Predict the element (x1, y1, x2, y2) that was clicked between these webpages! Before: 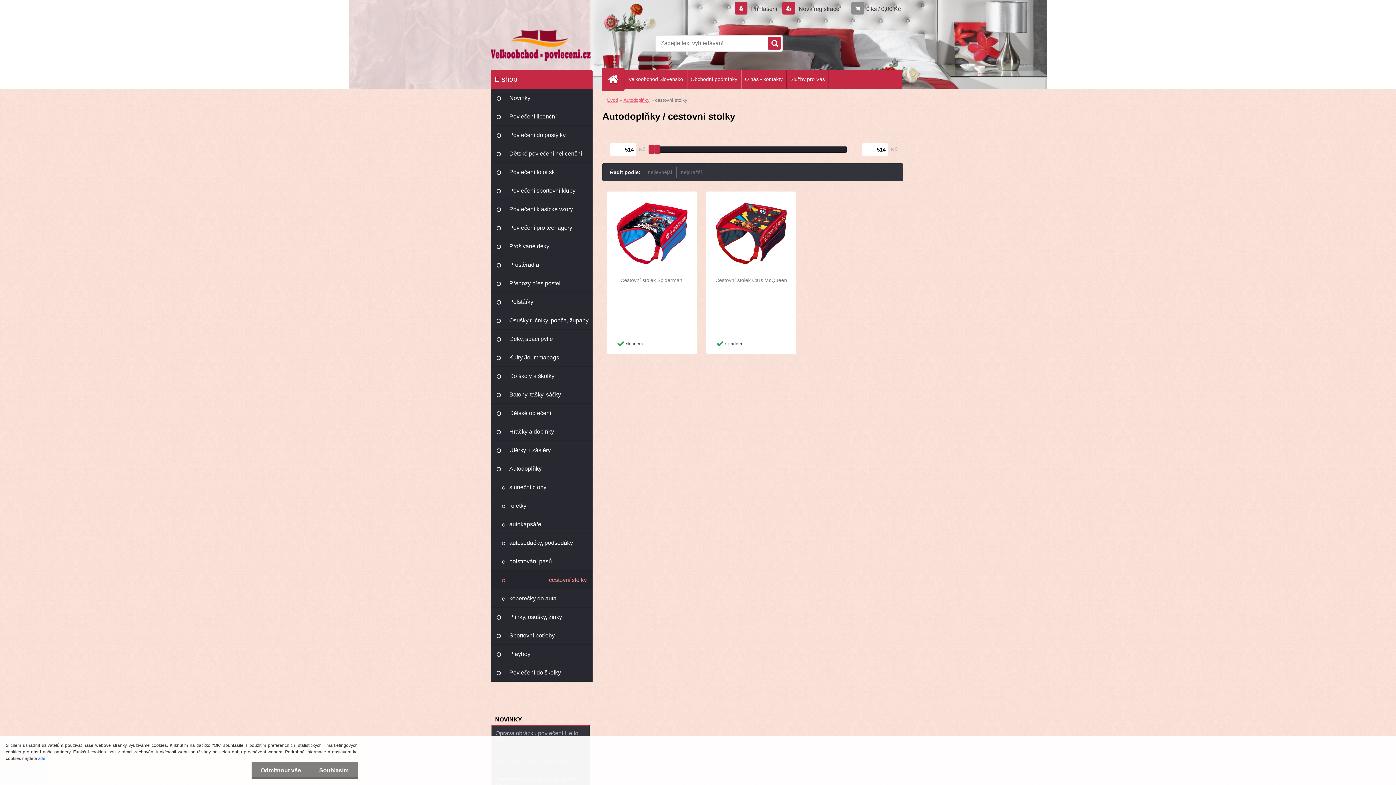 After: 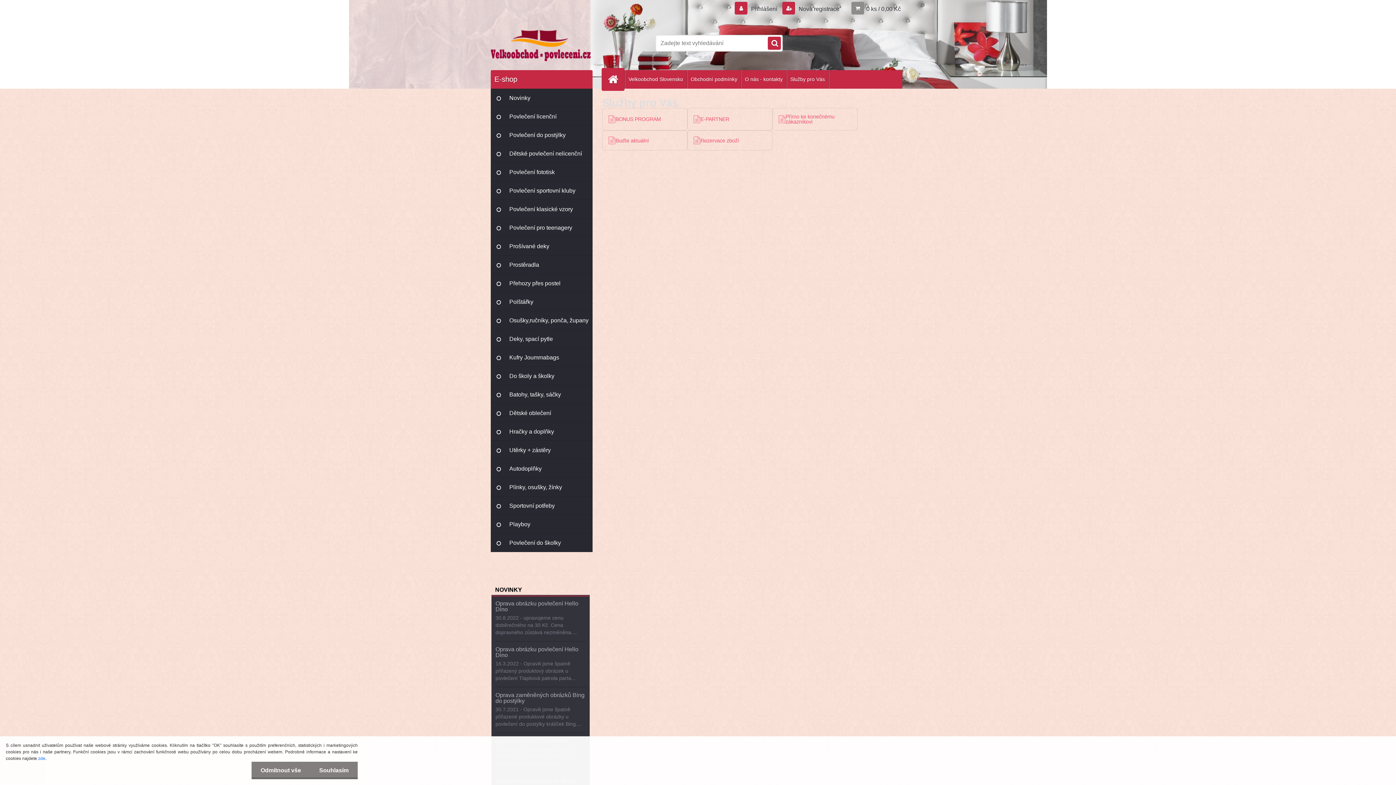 Action: bbox: (786, 70, 828, 88) label: Služby pro Vás